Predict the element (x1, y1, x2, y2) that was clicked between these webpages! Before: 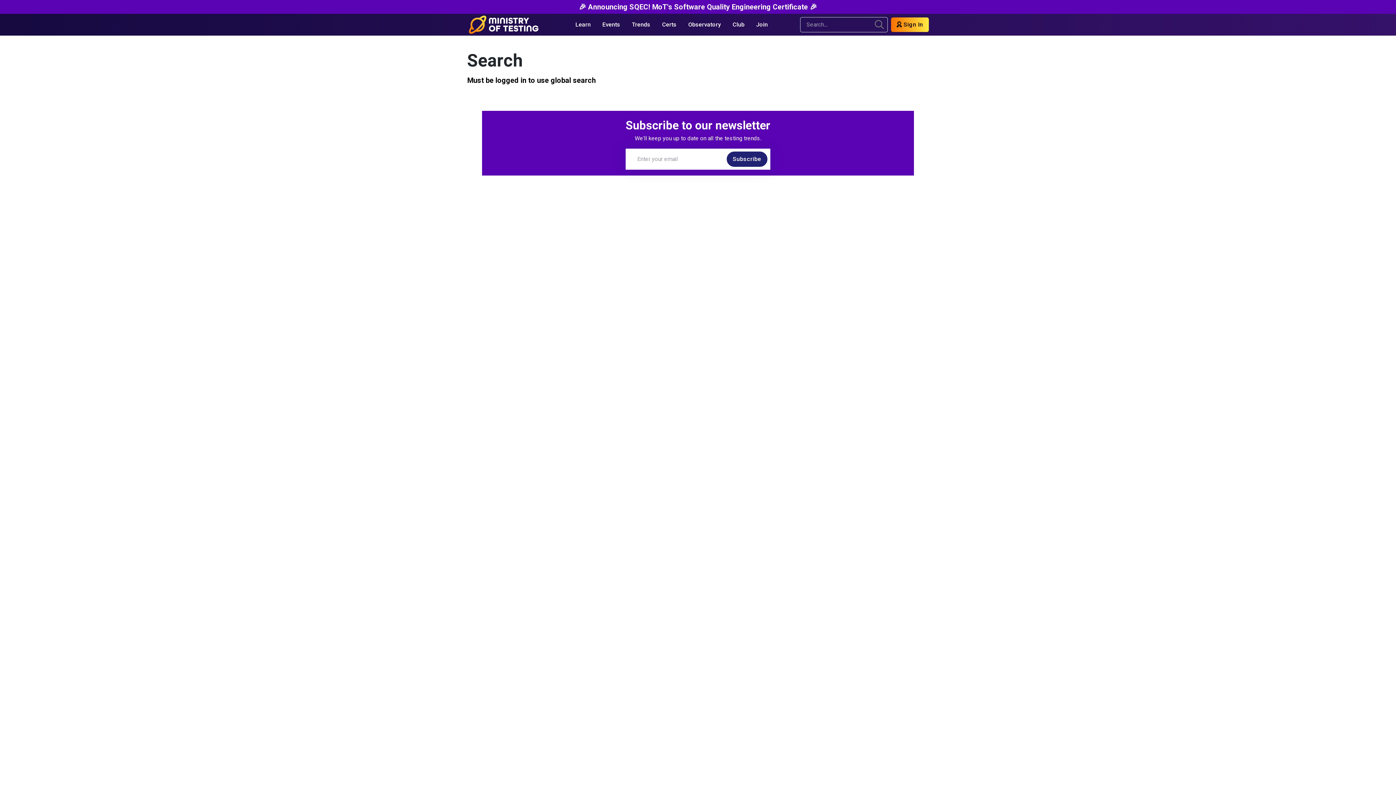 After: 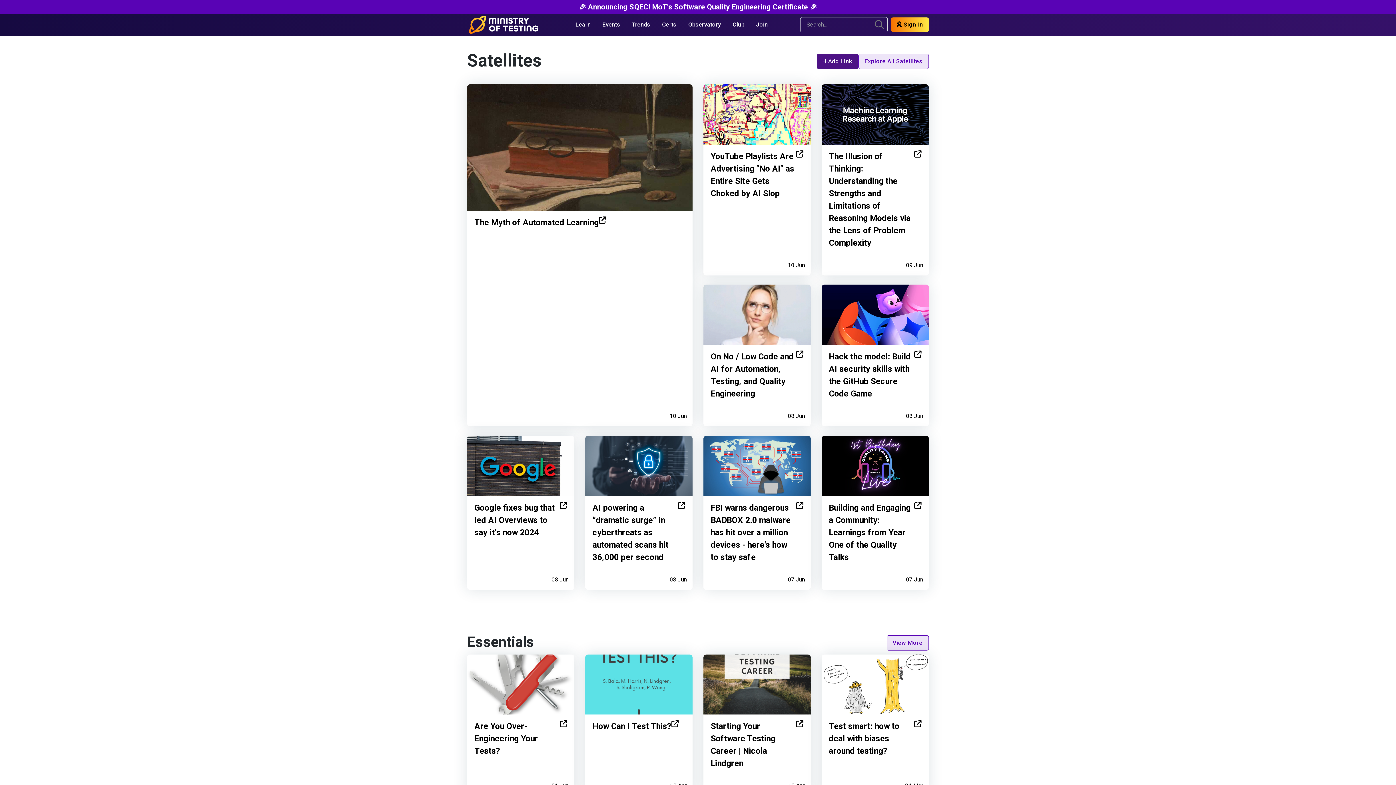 Action: bbox: (682, 16, 726, 33) label: Observatory